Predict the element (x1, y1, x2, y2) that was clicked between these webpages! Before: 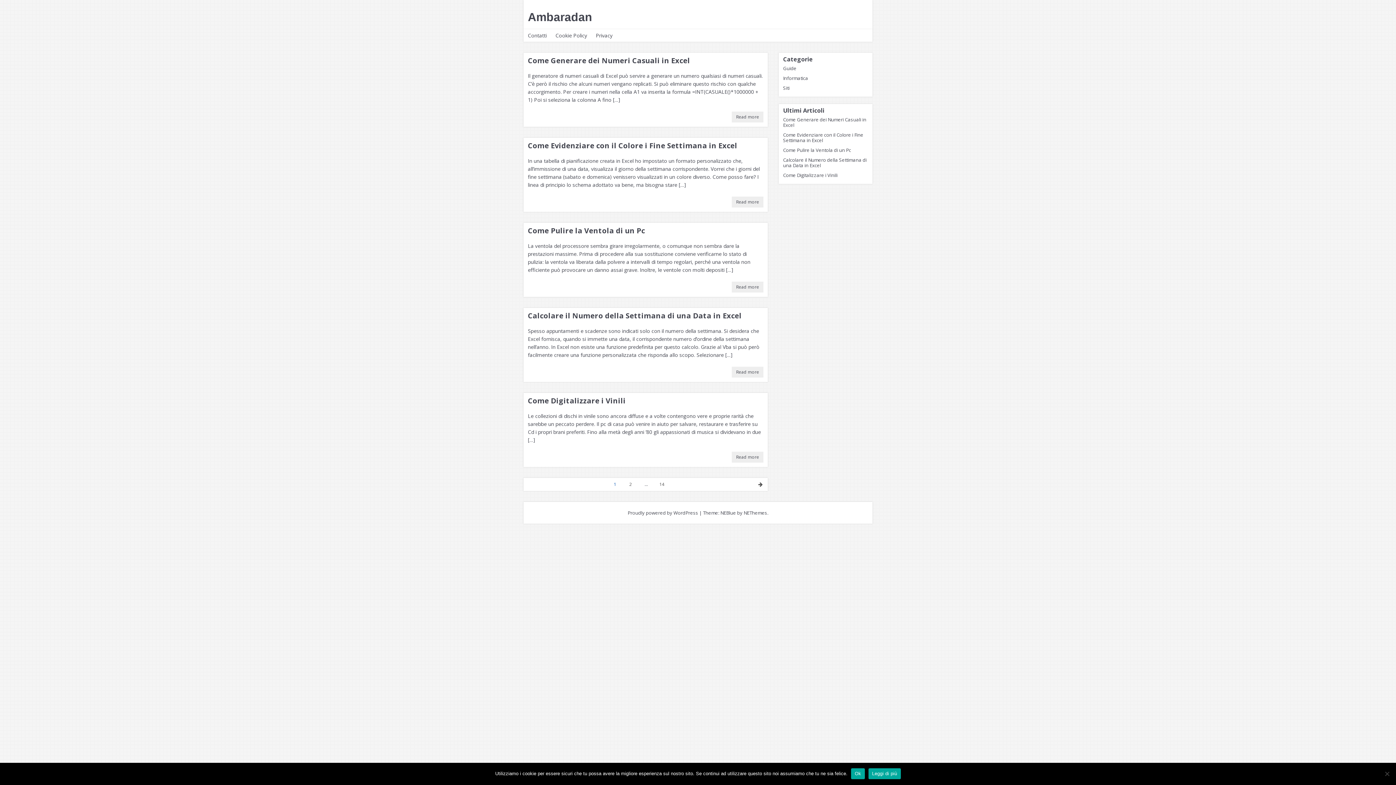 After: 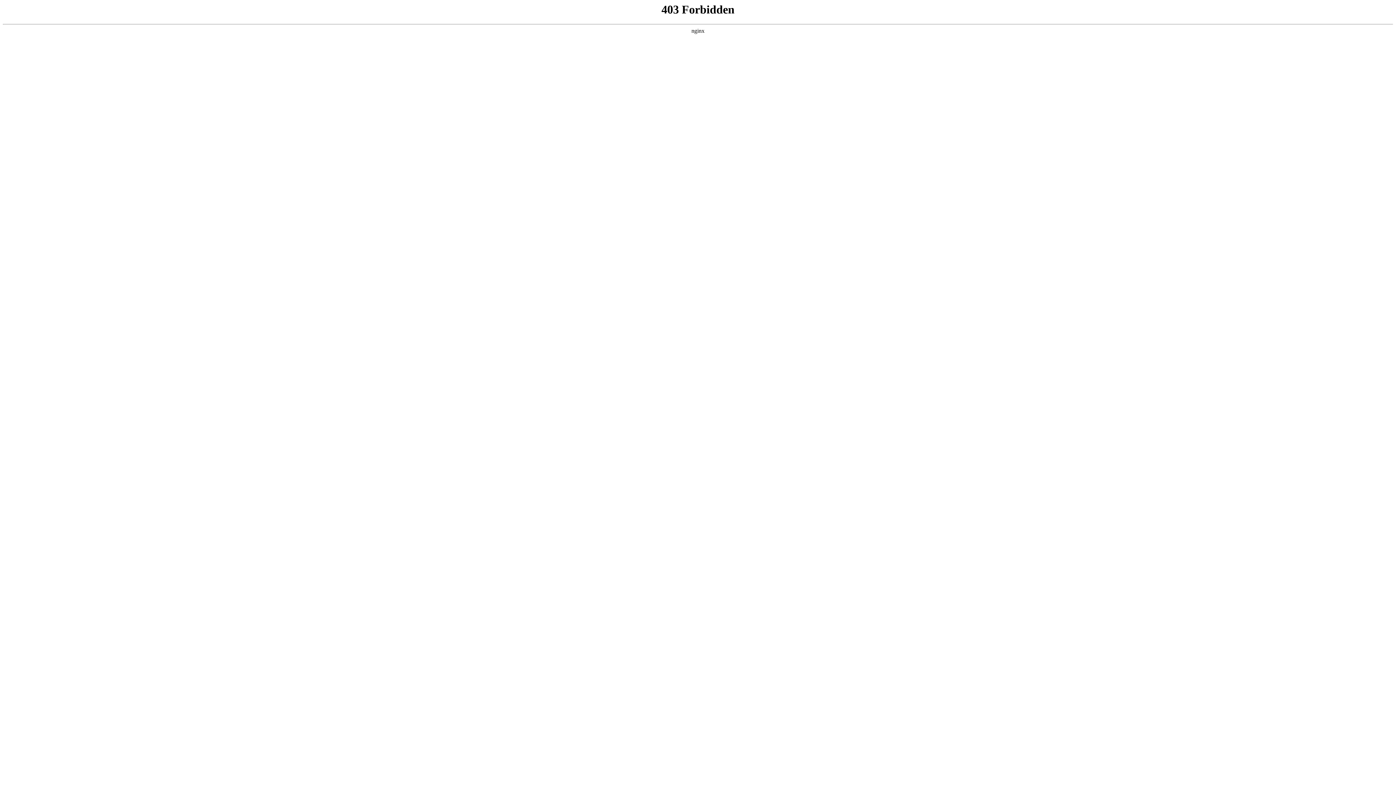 Action: bbox: (627, 509, 698, 516) label: Proudly powered by WordPress